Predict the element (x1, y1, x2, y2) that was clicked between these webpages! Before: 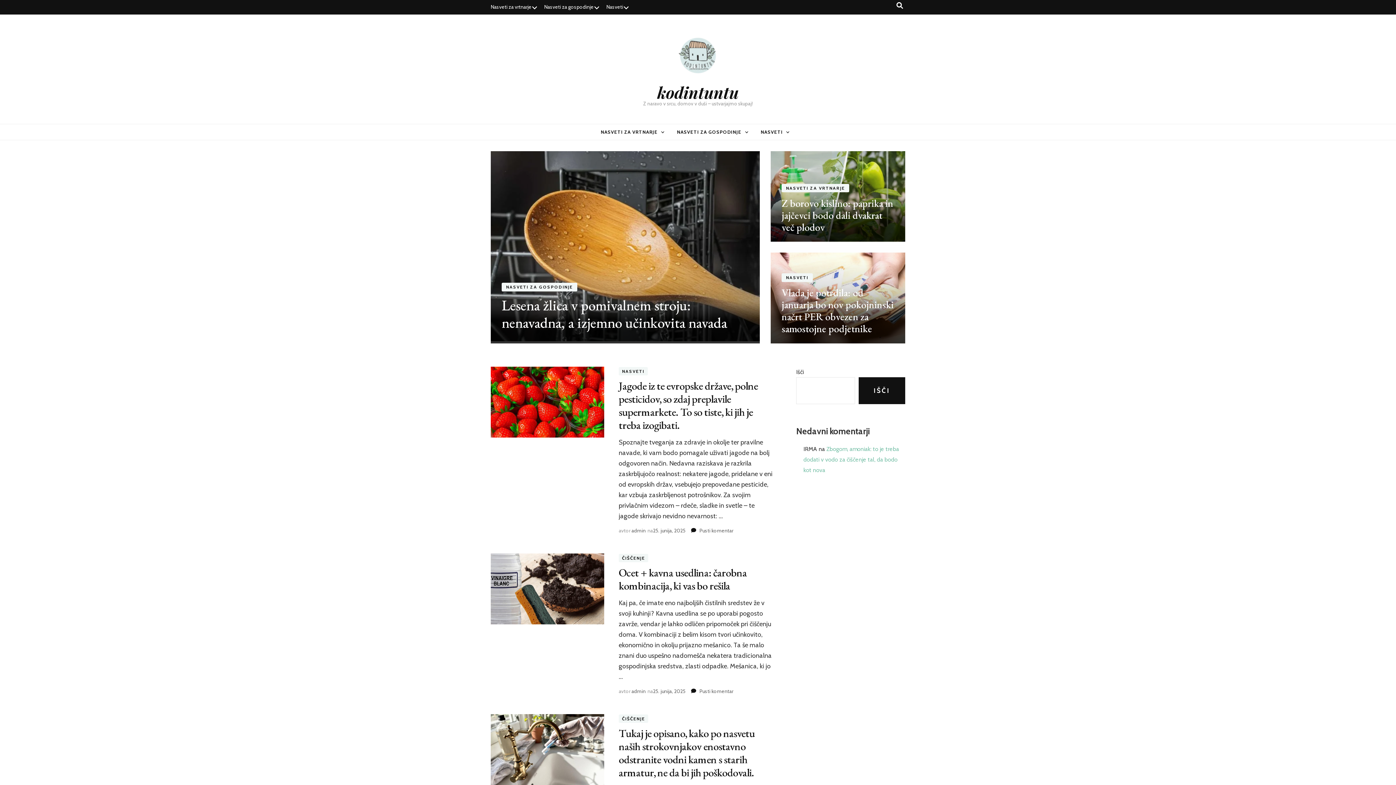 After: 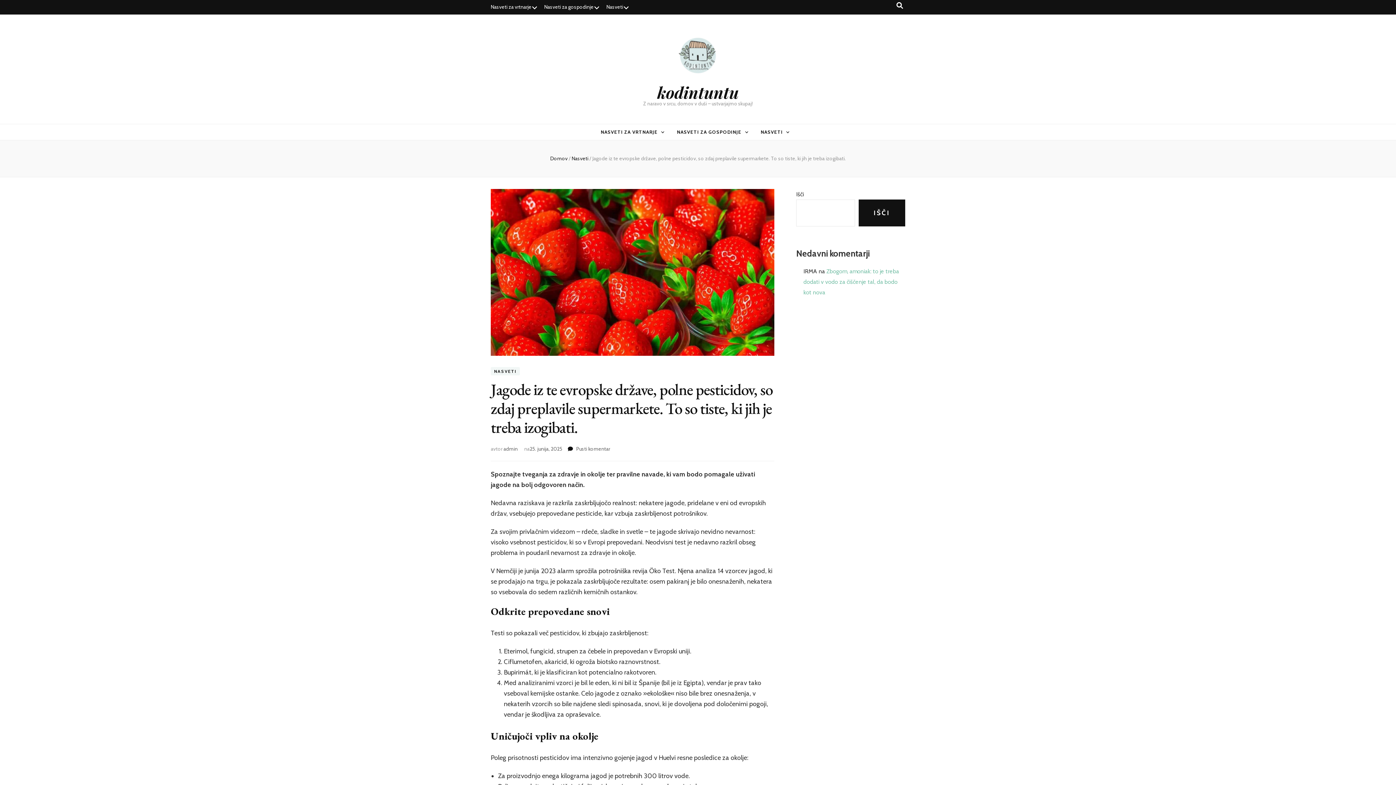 Action: label: 25. junija, 2025 bbox: (653, 527, 685, 534)